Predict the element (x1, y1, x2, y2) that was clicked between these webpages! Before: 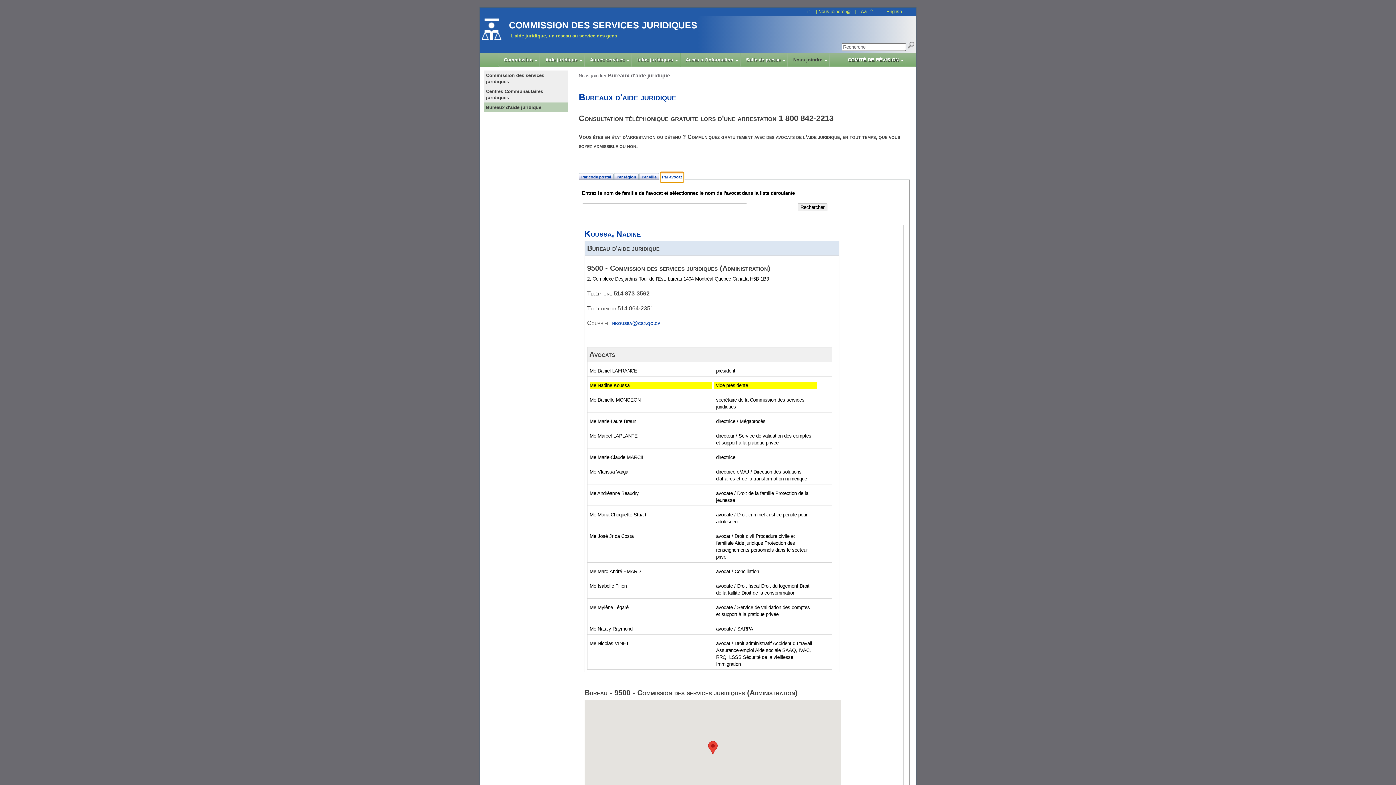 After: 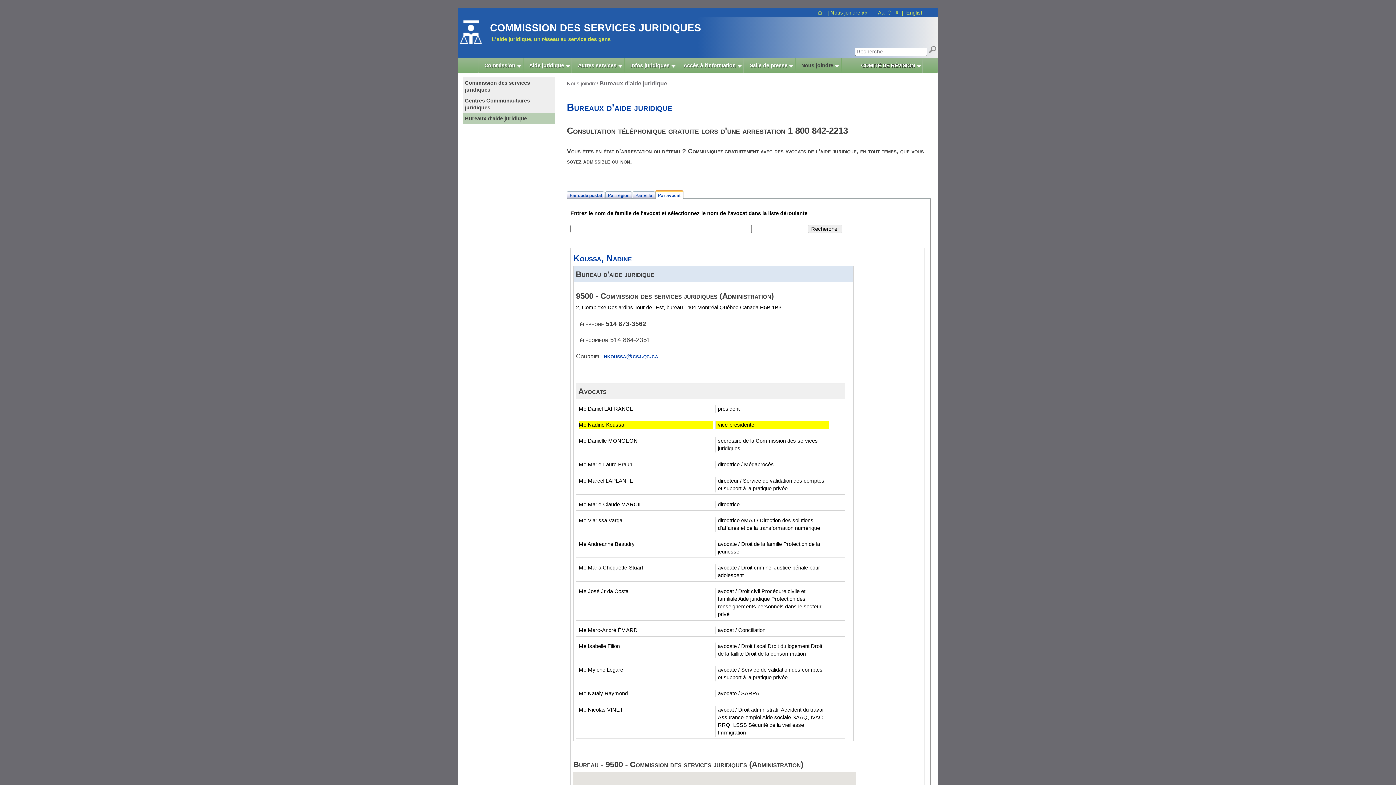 Action: label: Aa  ⇧ bbox: (861, 8, 873, 14)